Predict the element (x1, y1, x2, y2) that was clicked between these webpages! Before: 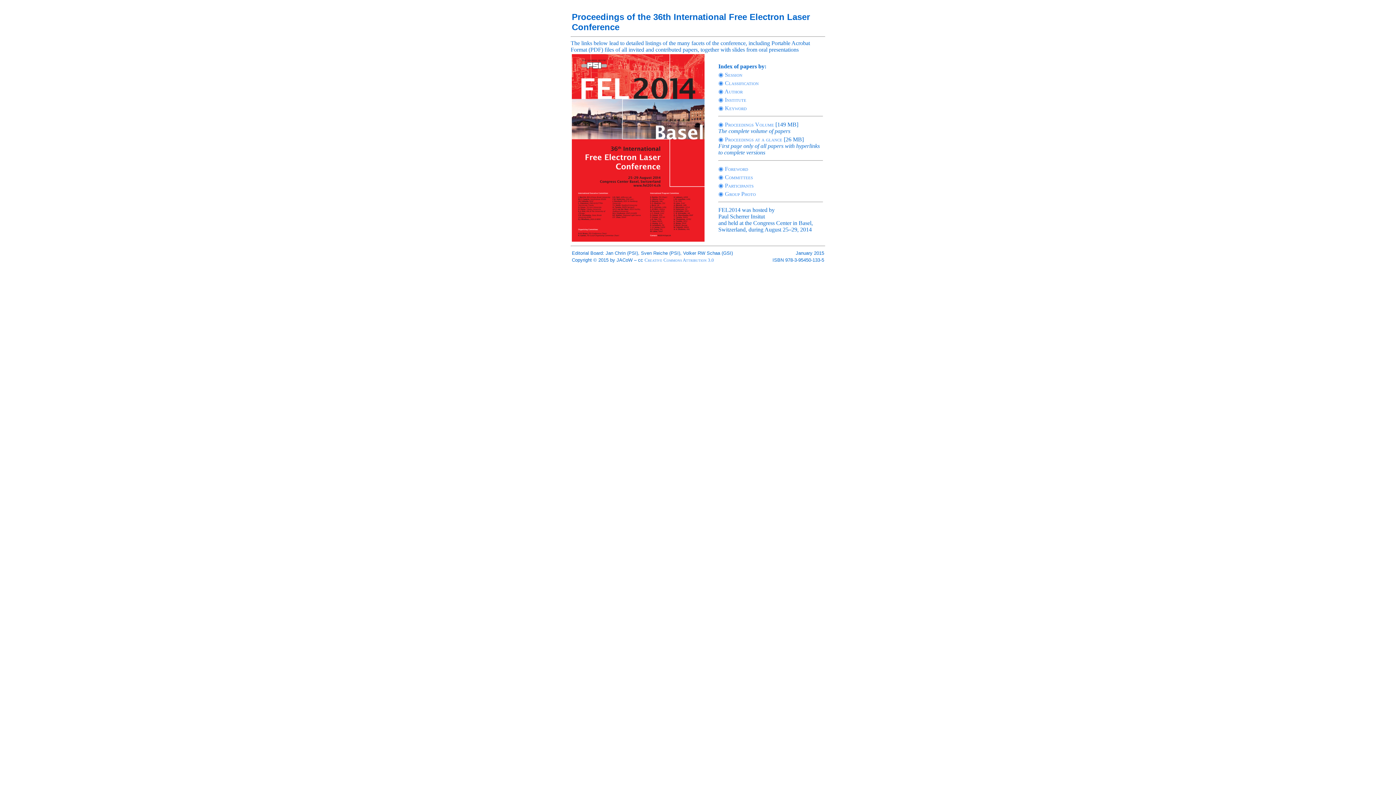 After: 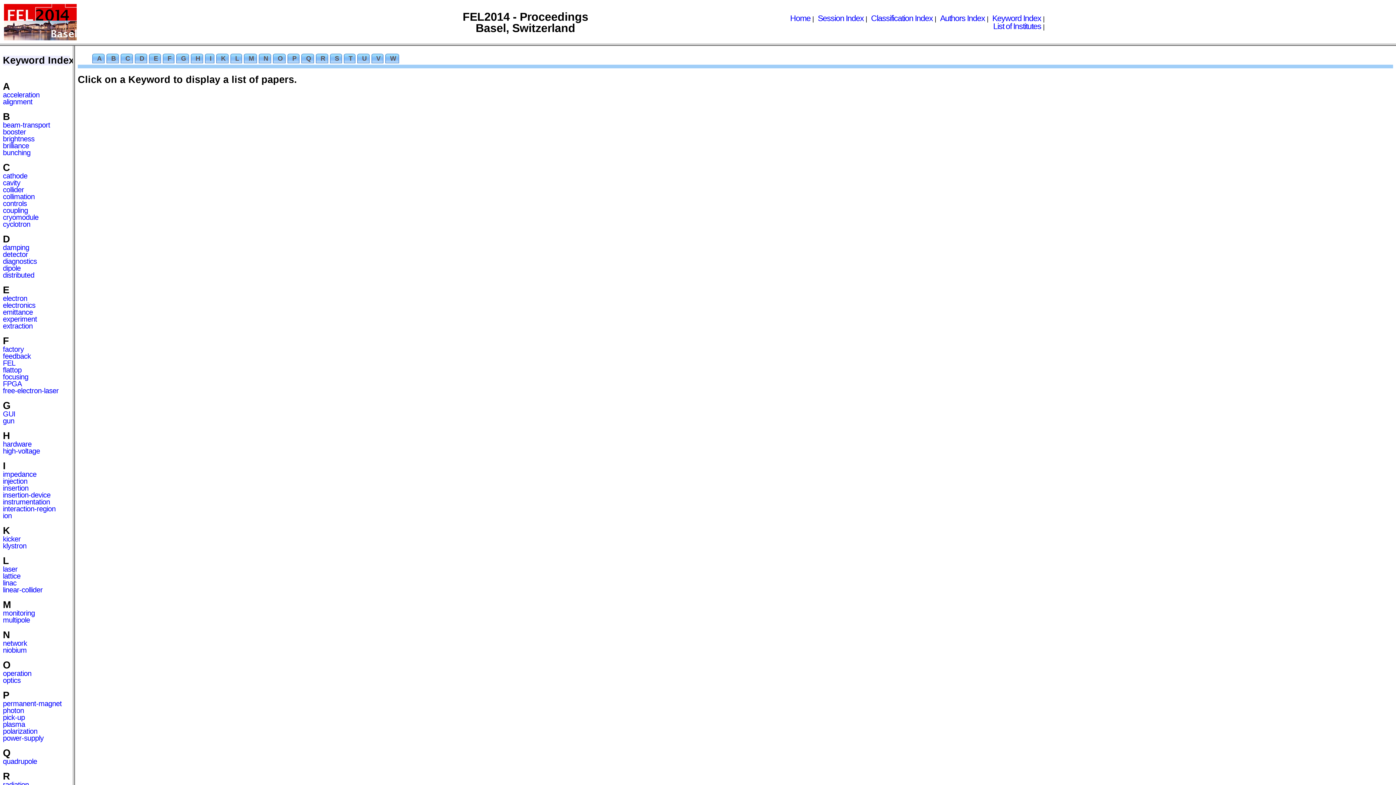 Action: bbox: (718, 105, 746, 111) label: ◉ Keyword